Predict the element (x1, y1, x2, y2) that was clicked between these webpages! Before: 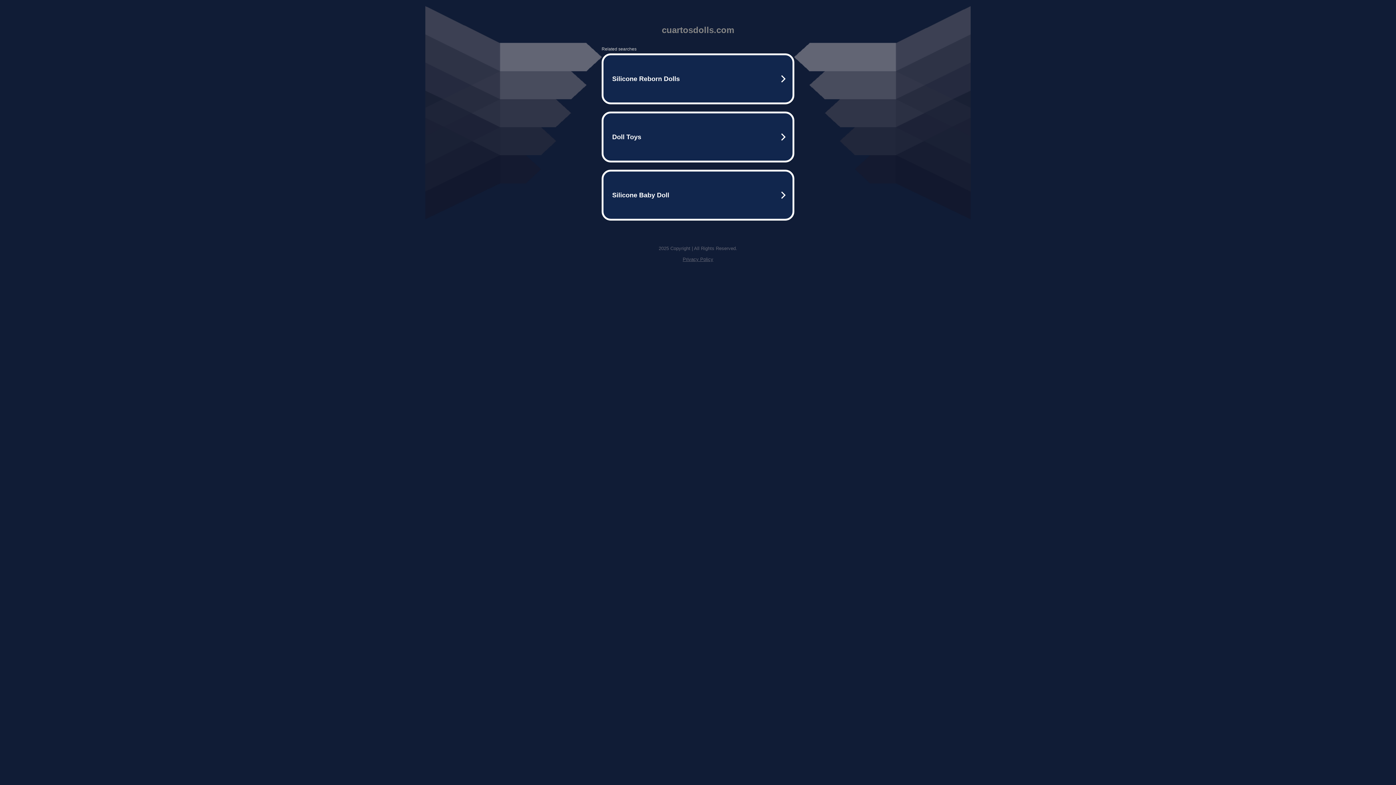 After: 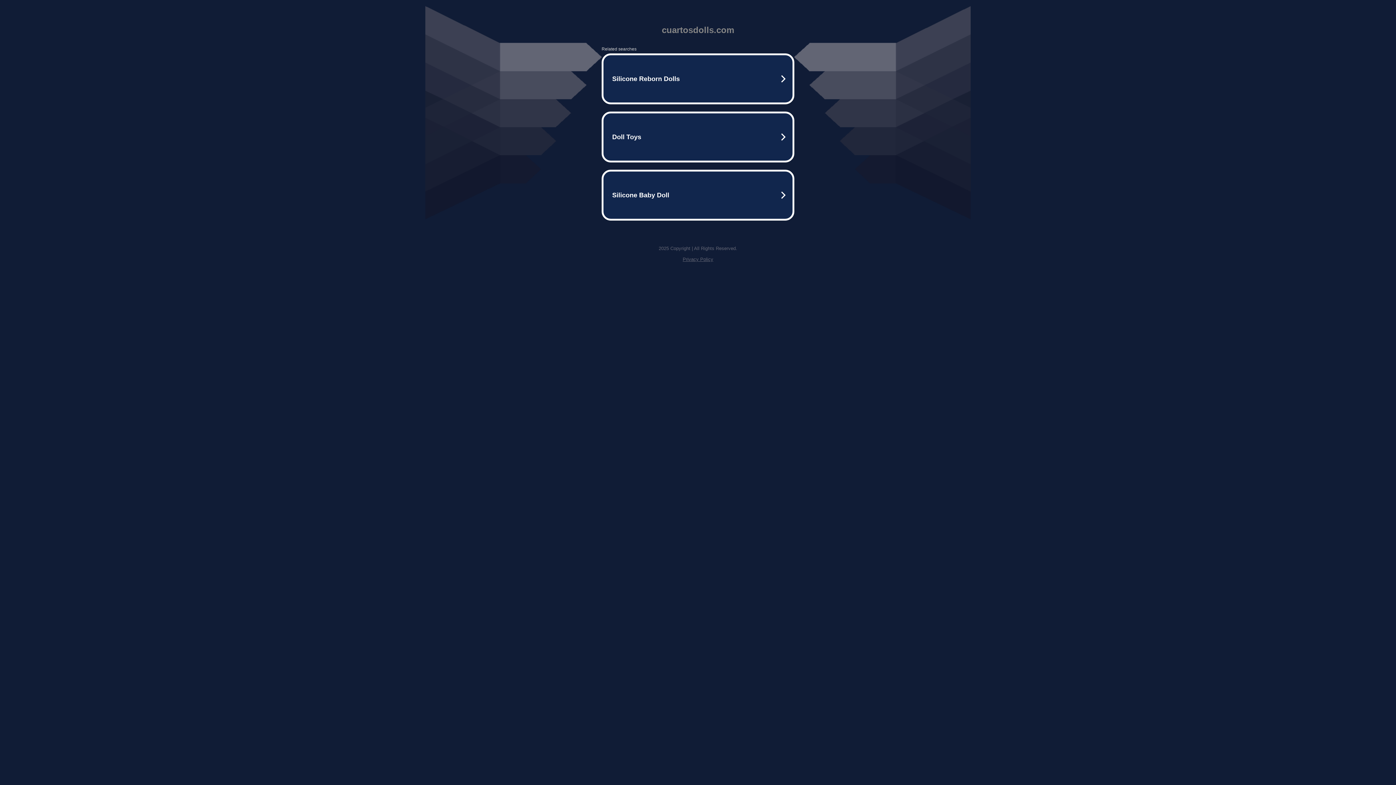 Action: bbox: (682, 256, 713, 262) label: Privacy Policy